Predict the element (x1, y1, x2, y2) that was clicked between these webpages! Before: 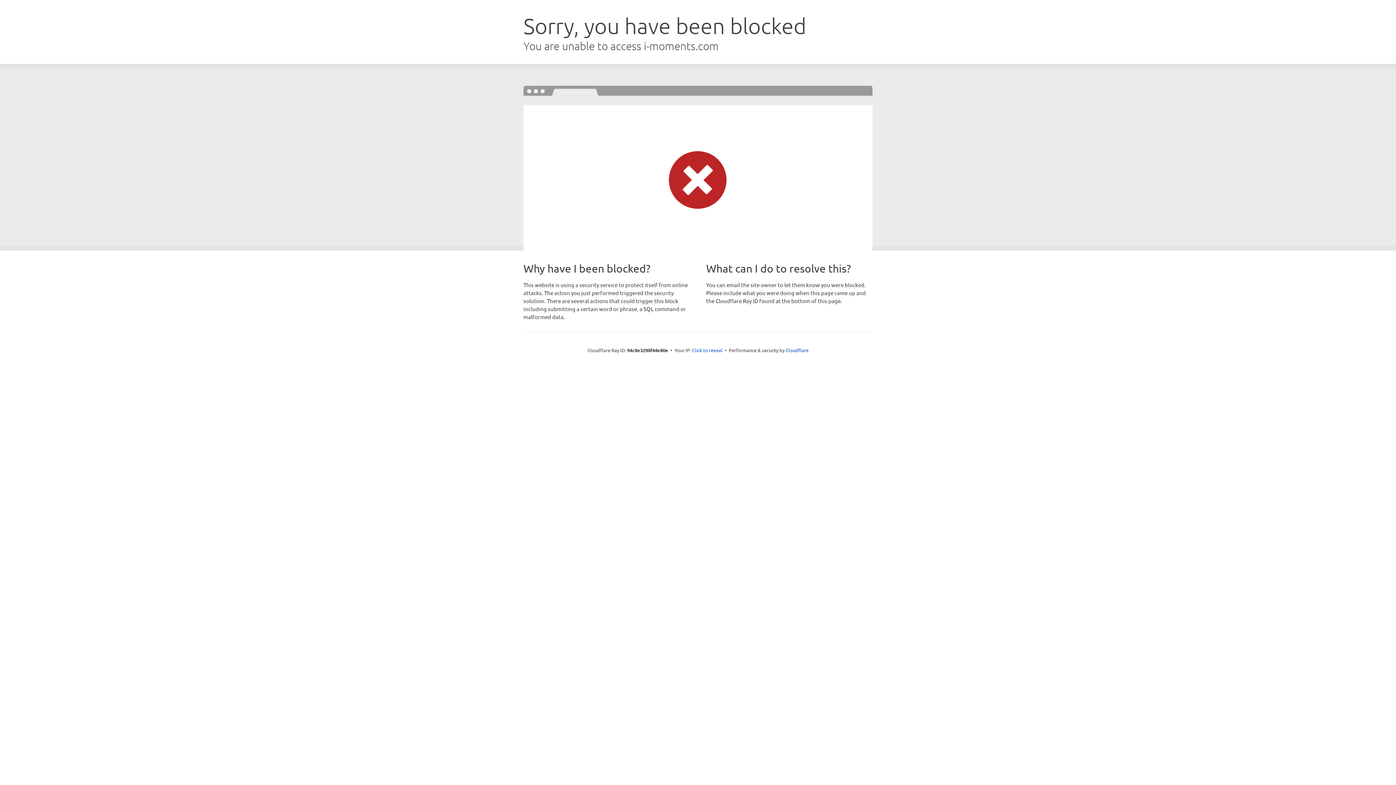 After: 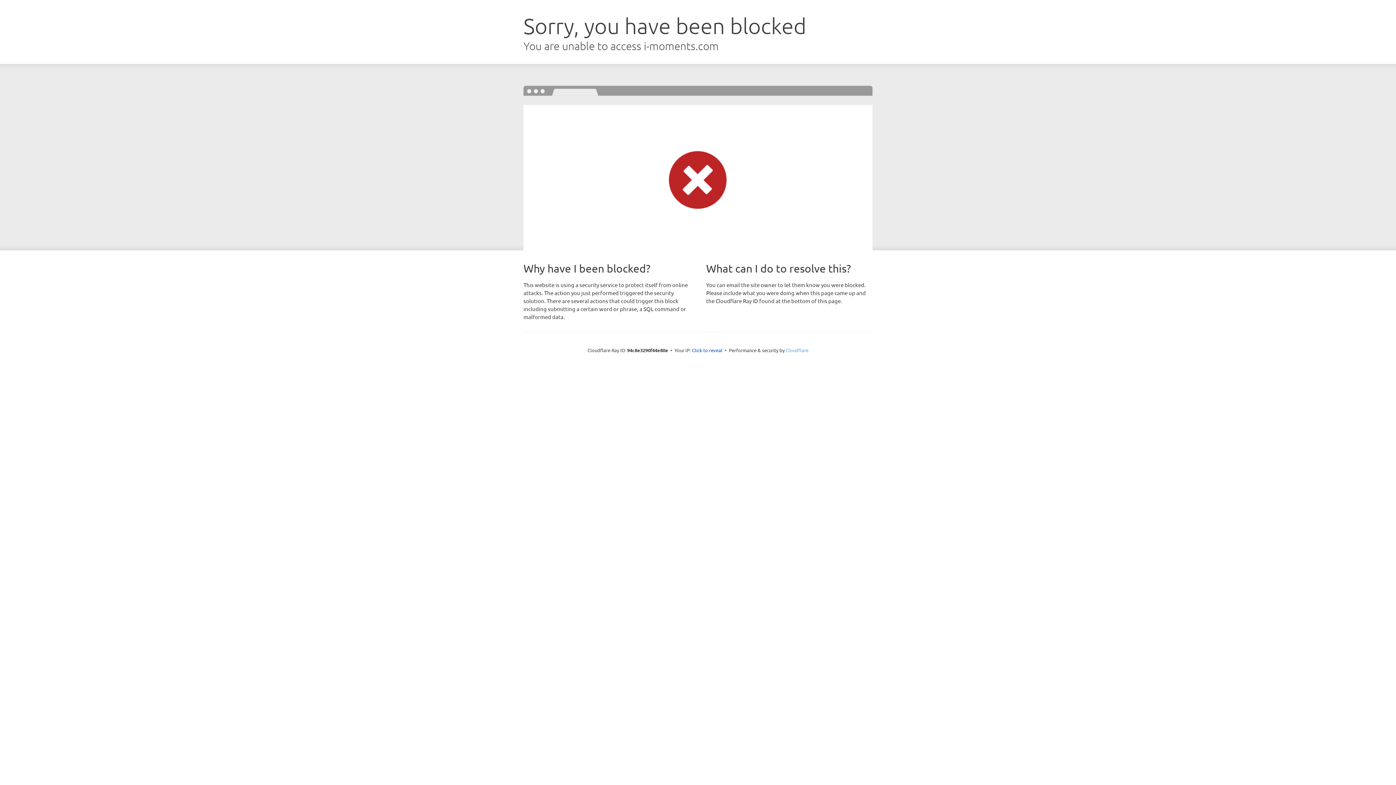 Action: bbox: (785, 347, 808, 353) label: Cloudflare